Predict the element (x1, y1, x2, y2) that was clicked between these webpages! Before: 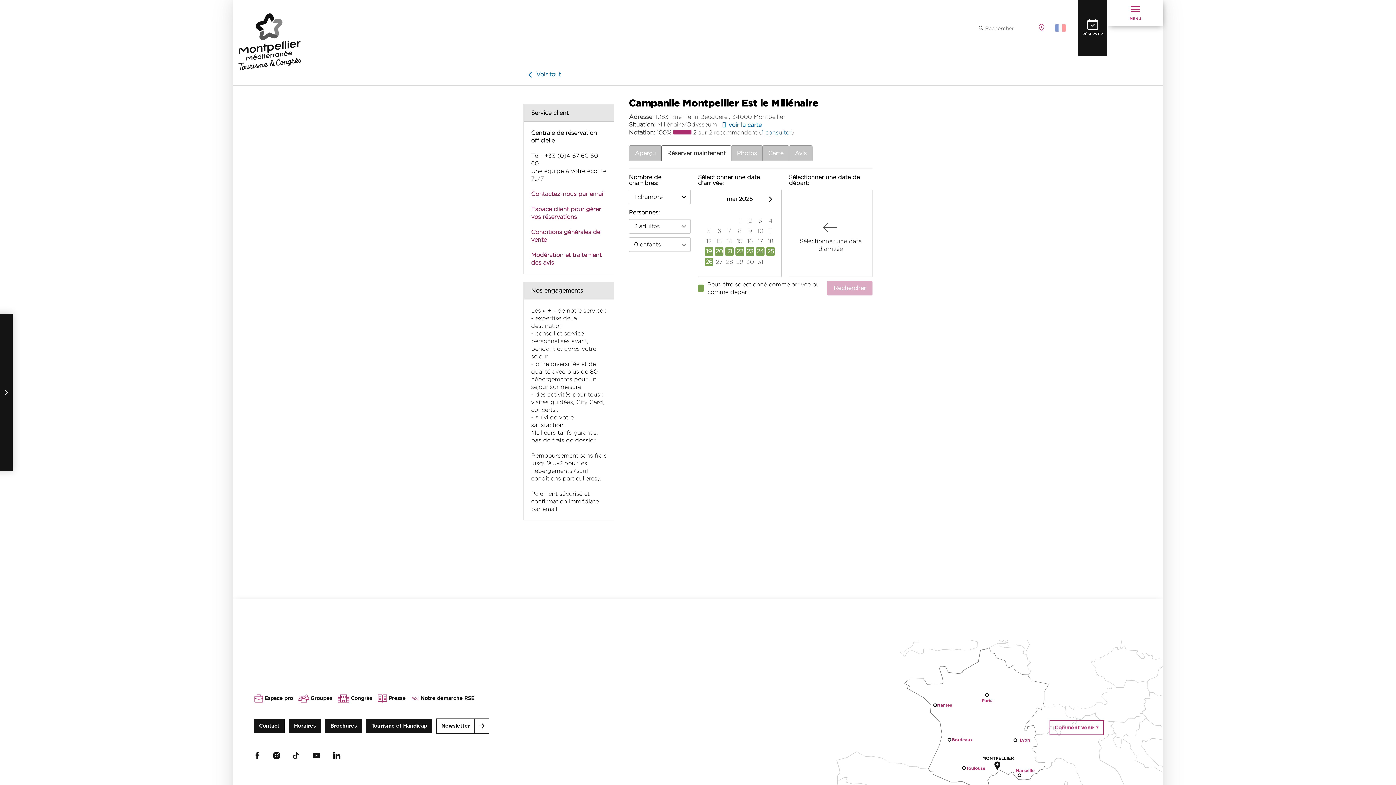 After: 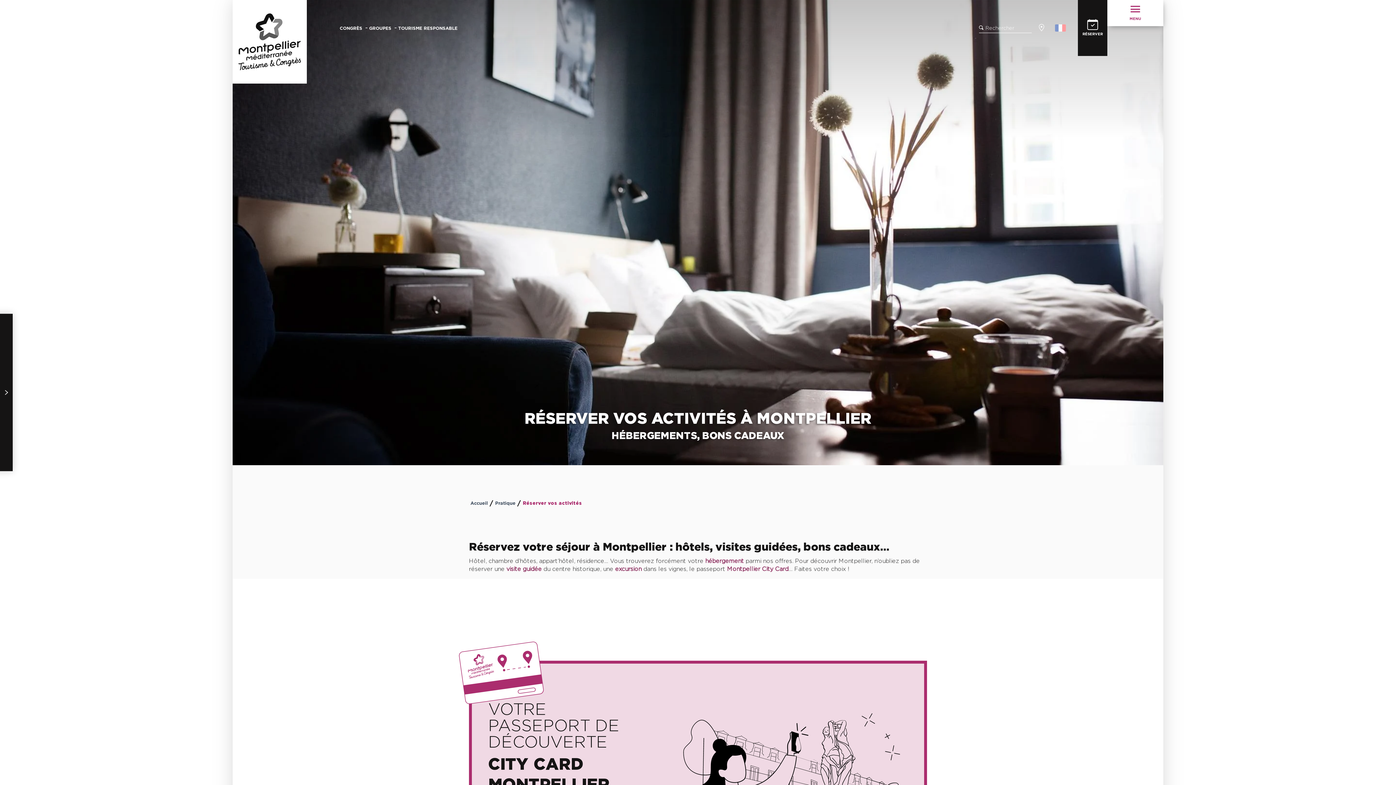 Action: bbox: (1078, 0, 1107, 55) label: RÉSERVER